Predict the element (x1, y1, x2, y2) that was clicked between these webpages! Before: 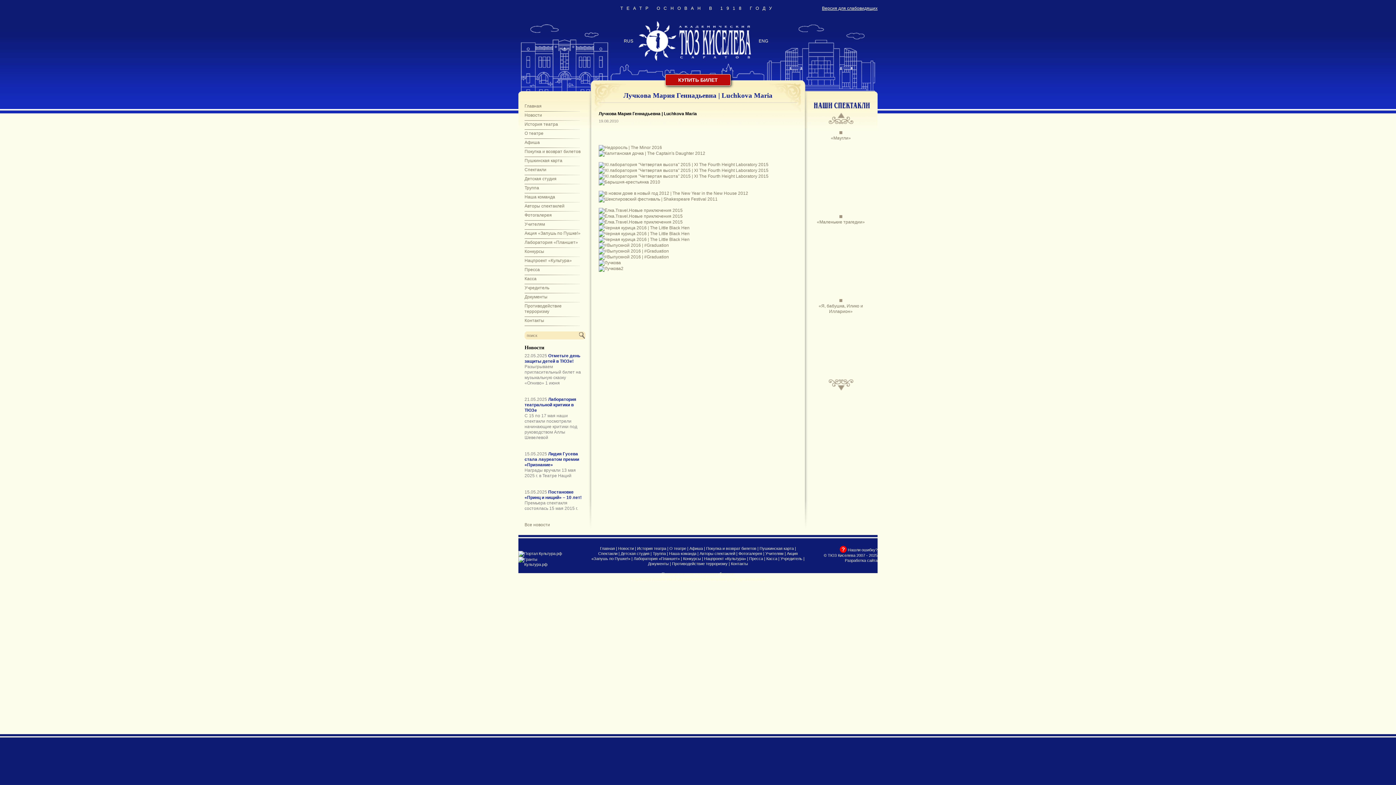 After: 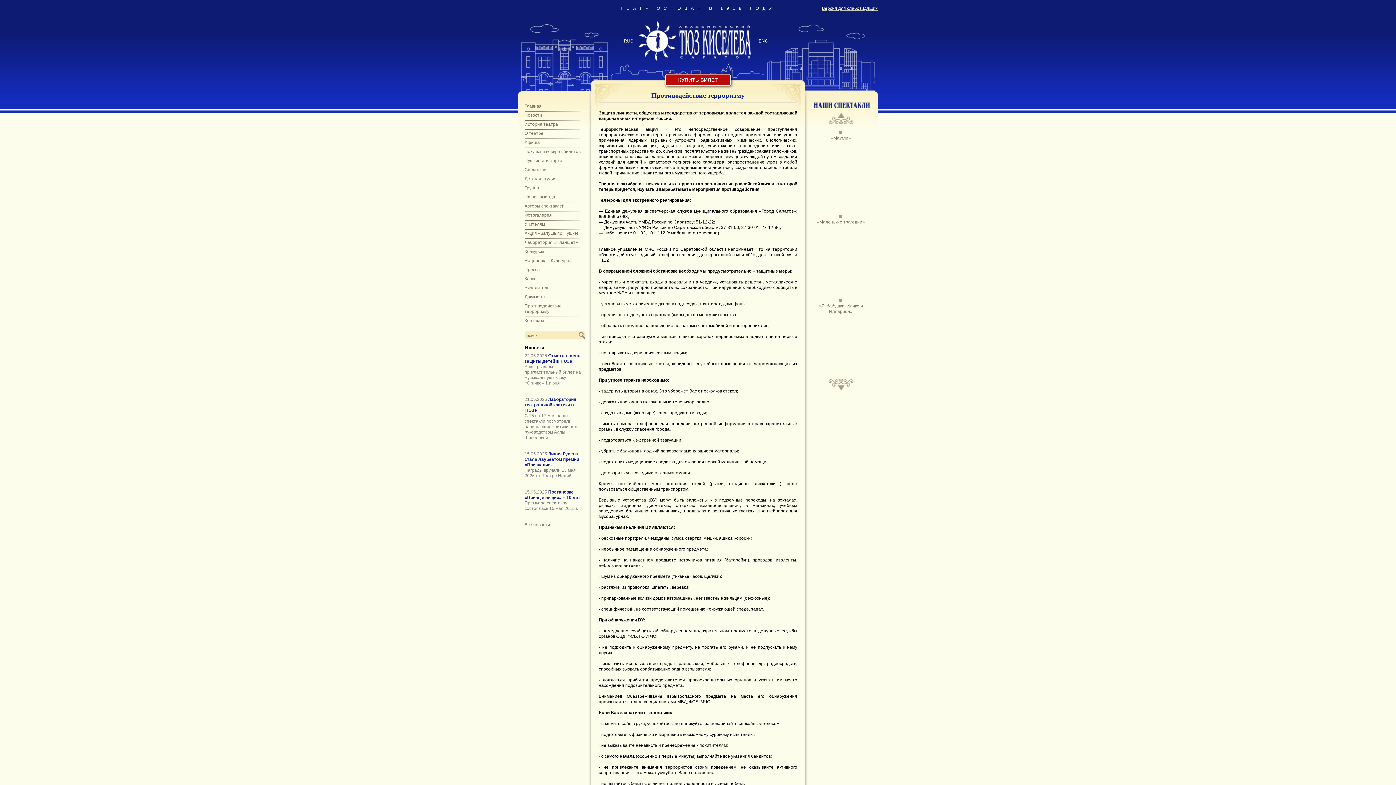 Action: label: Противодействие терроризму bbox: (524, 303, 561, 314)